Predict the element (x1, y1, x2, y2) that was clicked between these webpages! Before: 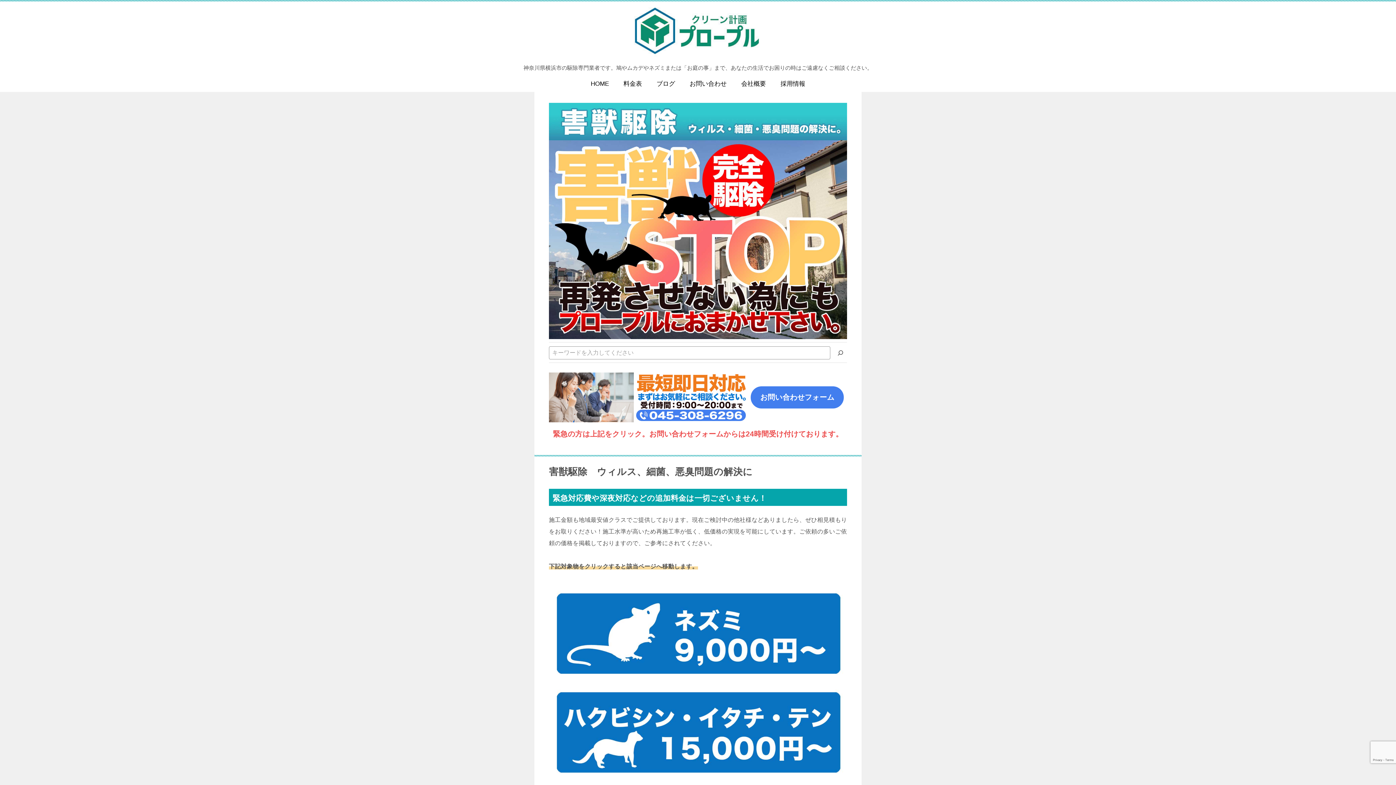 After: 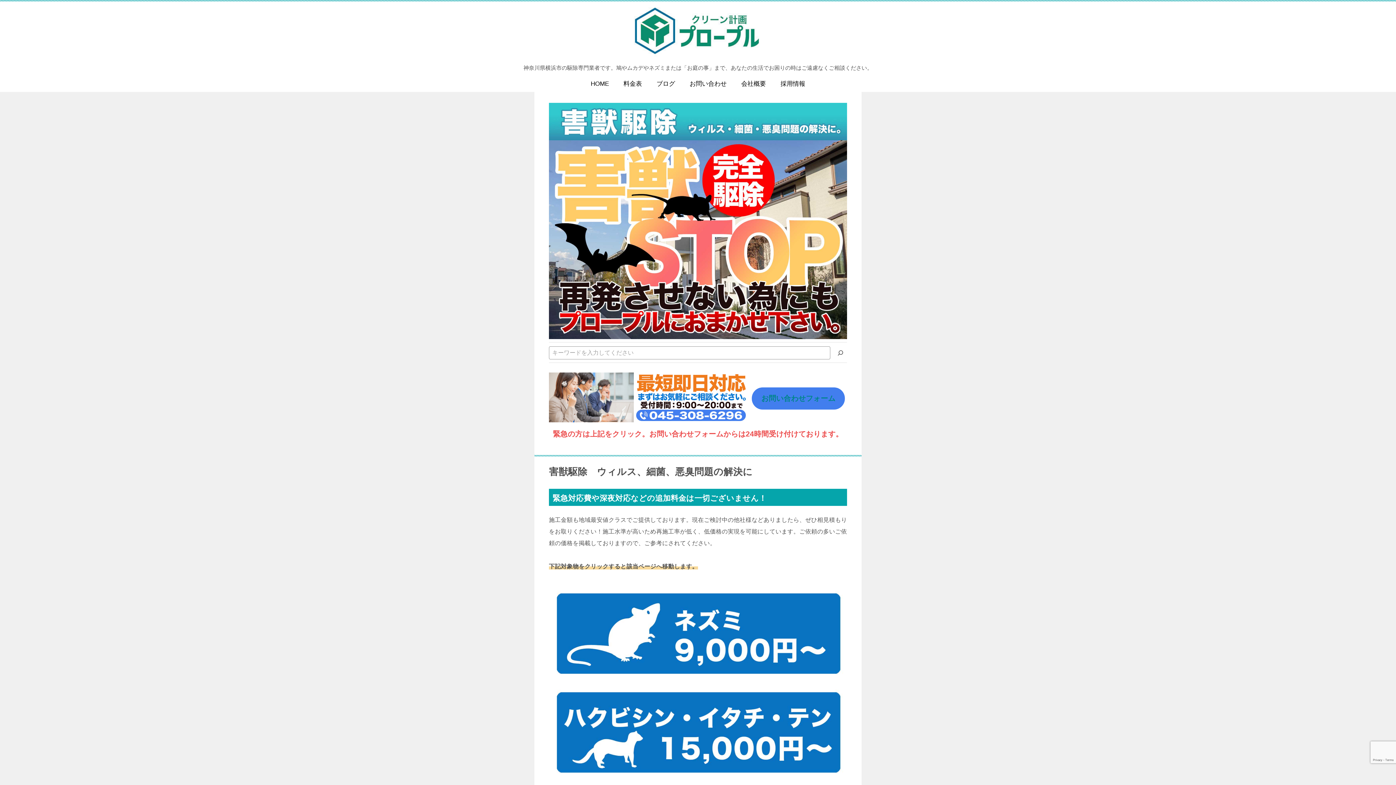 Action: bbox: (751, 386, 844, 408) label: お問い合わせフォーム